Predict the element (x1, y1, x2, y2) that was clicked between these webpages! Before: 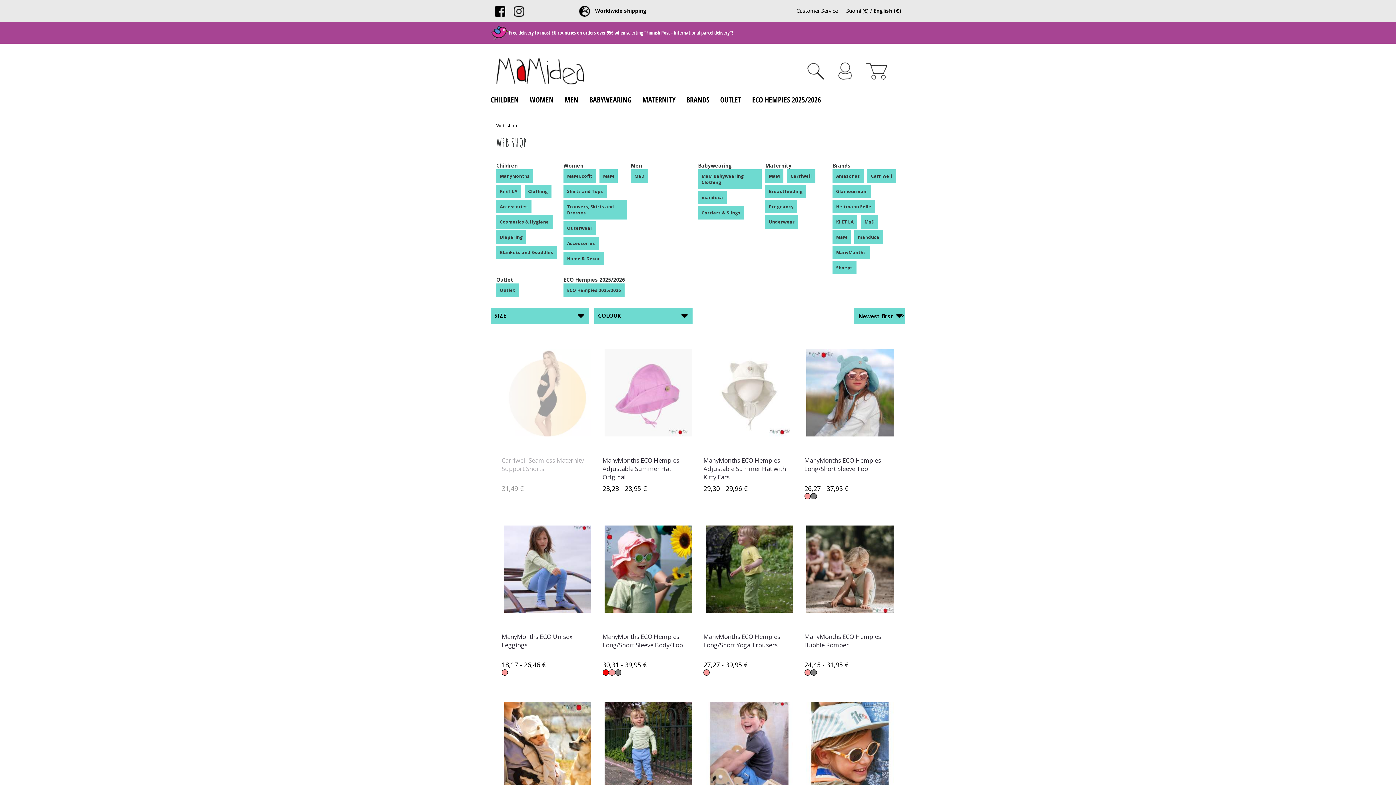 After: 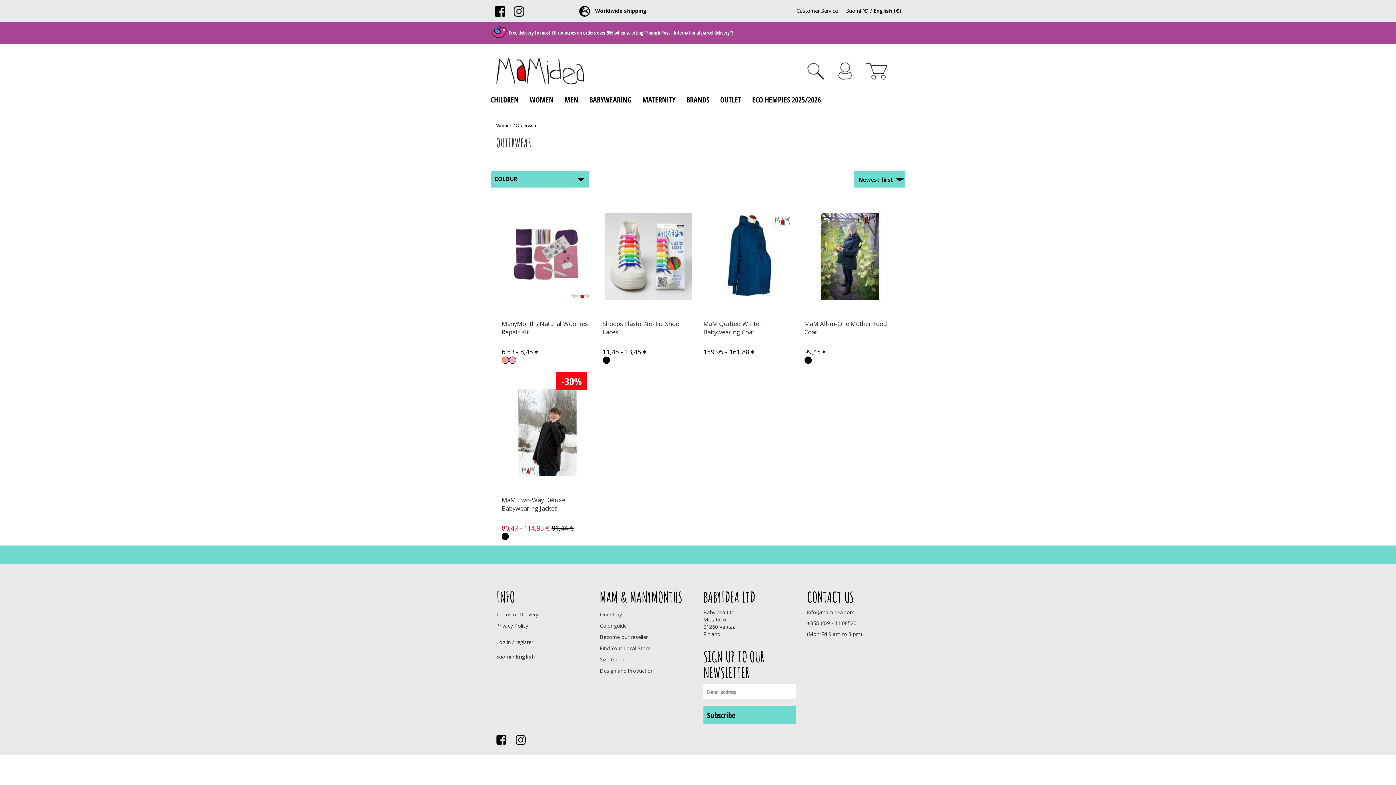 Action: bbox: (567, 225, 592, 231) label: Outerwear